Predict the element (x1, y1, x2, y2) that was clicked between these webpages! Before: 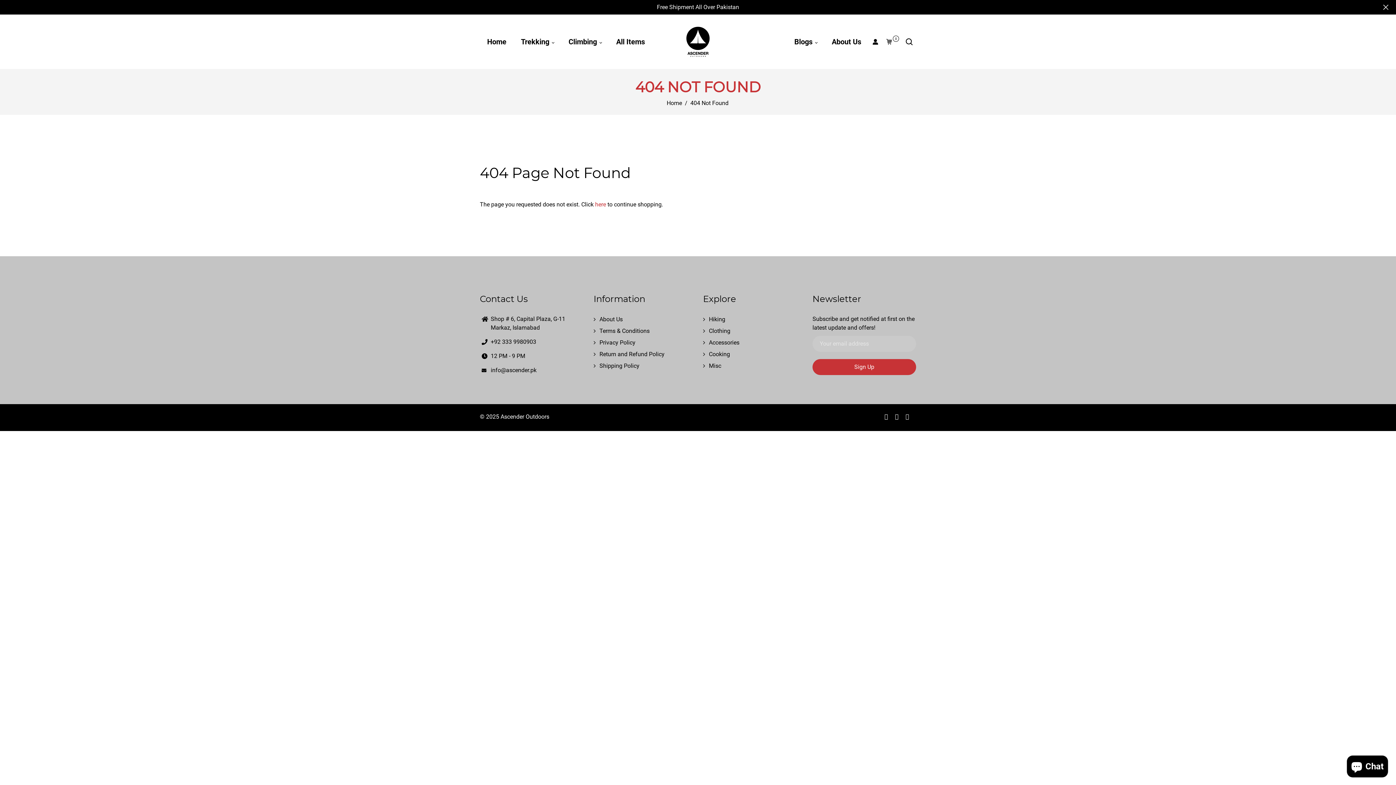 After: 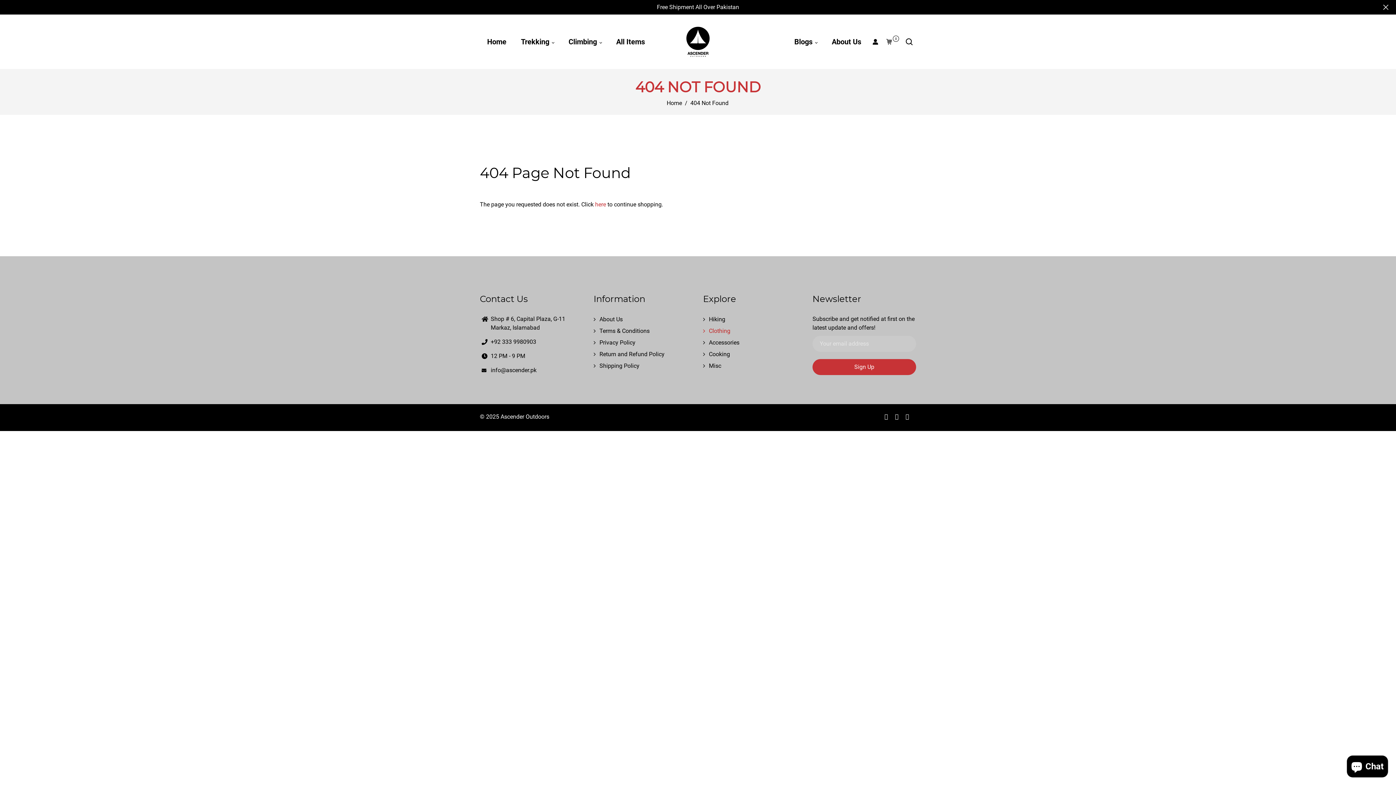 Action: bbox: (703, 326, 785, 338) label: Clothing